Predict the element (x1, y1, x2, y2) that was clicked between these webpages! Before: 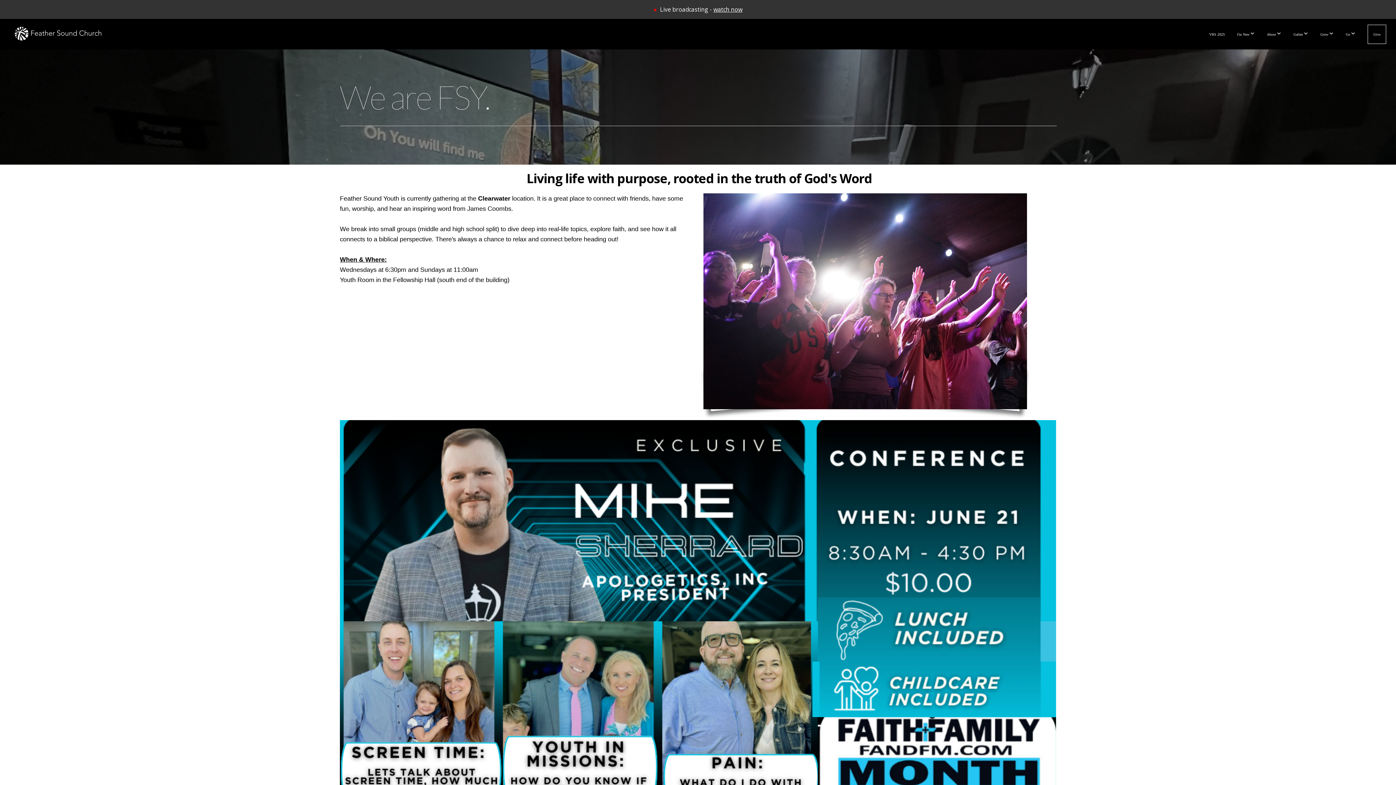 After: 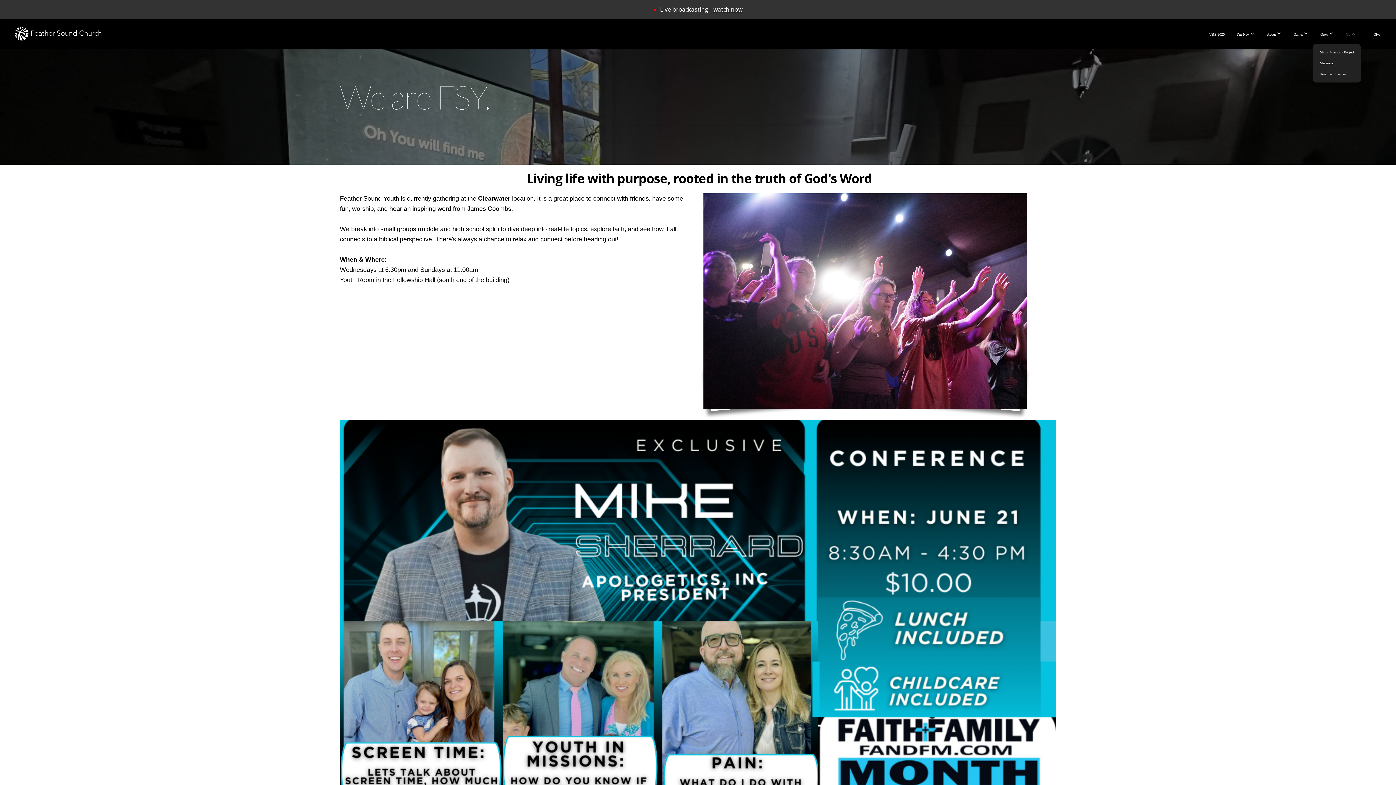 Action: bbox: (1340, 24, 1361, 43) label: Go 